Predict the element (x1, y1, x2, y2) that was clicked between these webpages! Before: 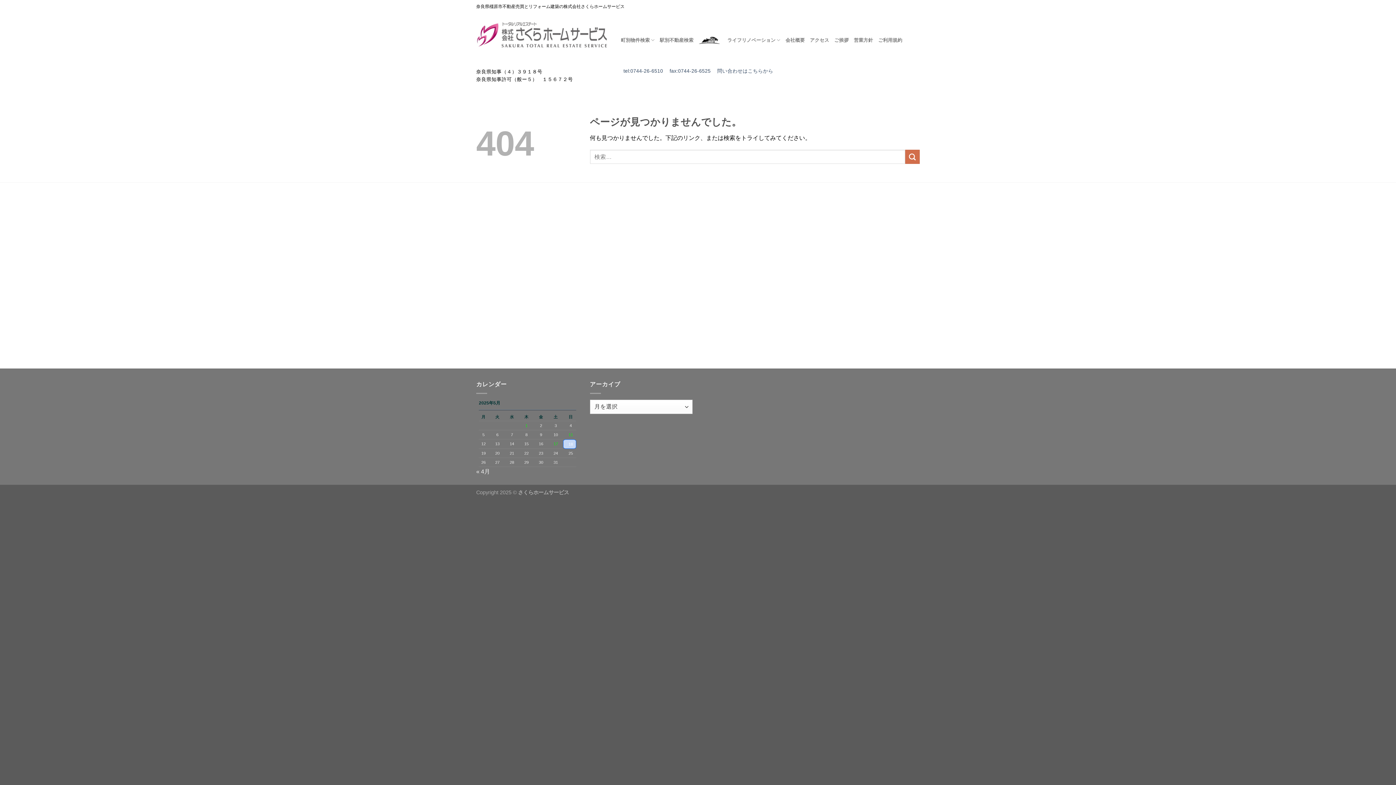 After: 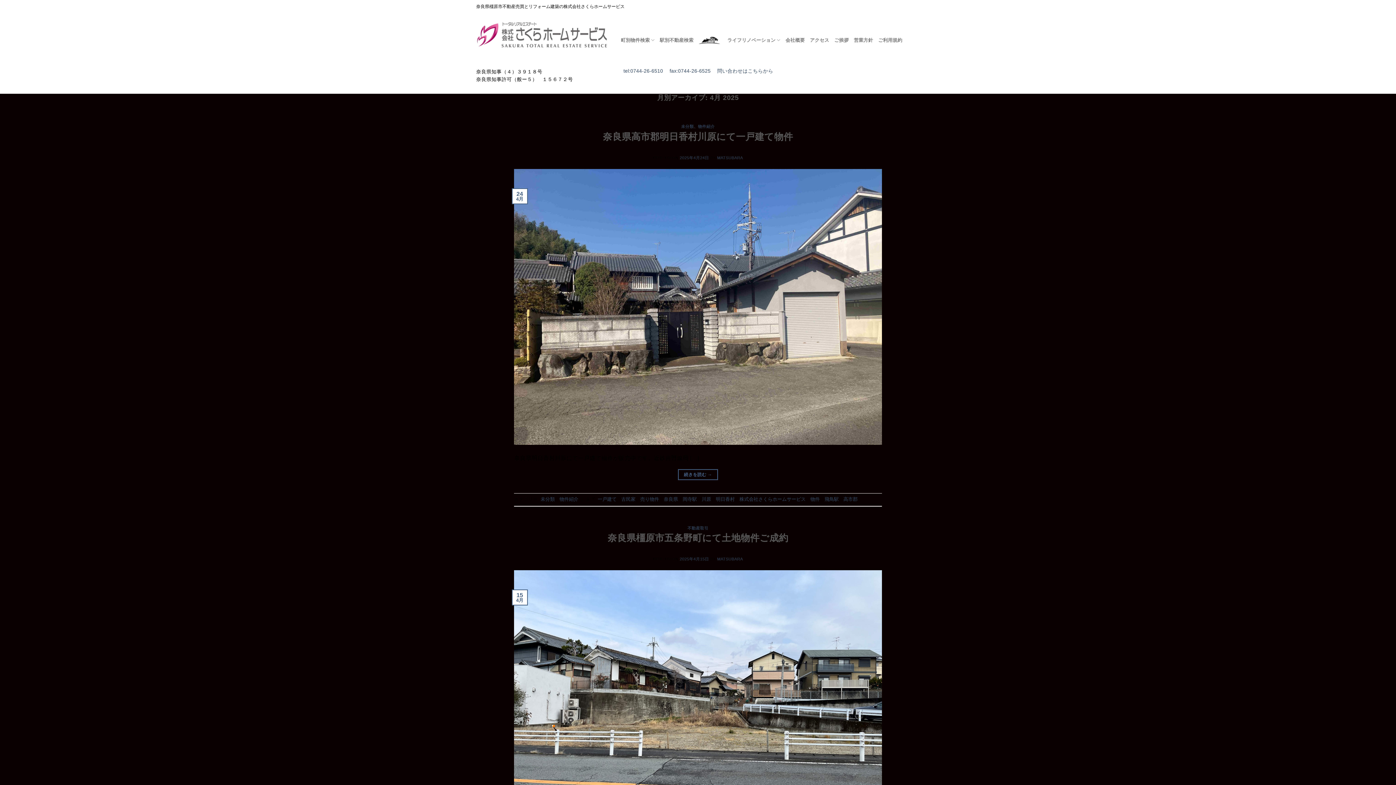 Action: bbox: (476, 468, 490, 474) label: « 4月